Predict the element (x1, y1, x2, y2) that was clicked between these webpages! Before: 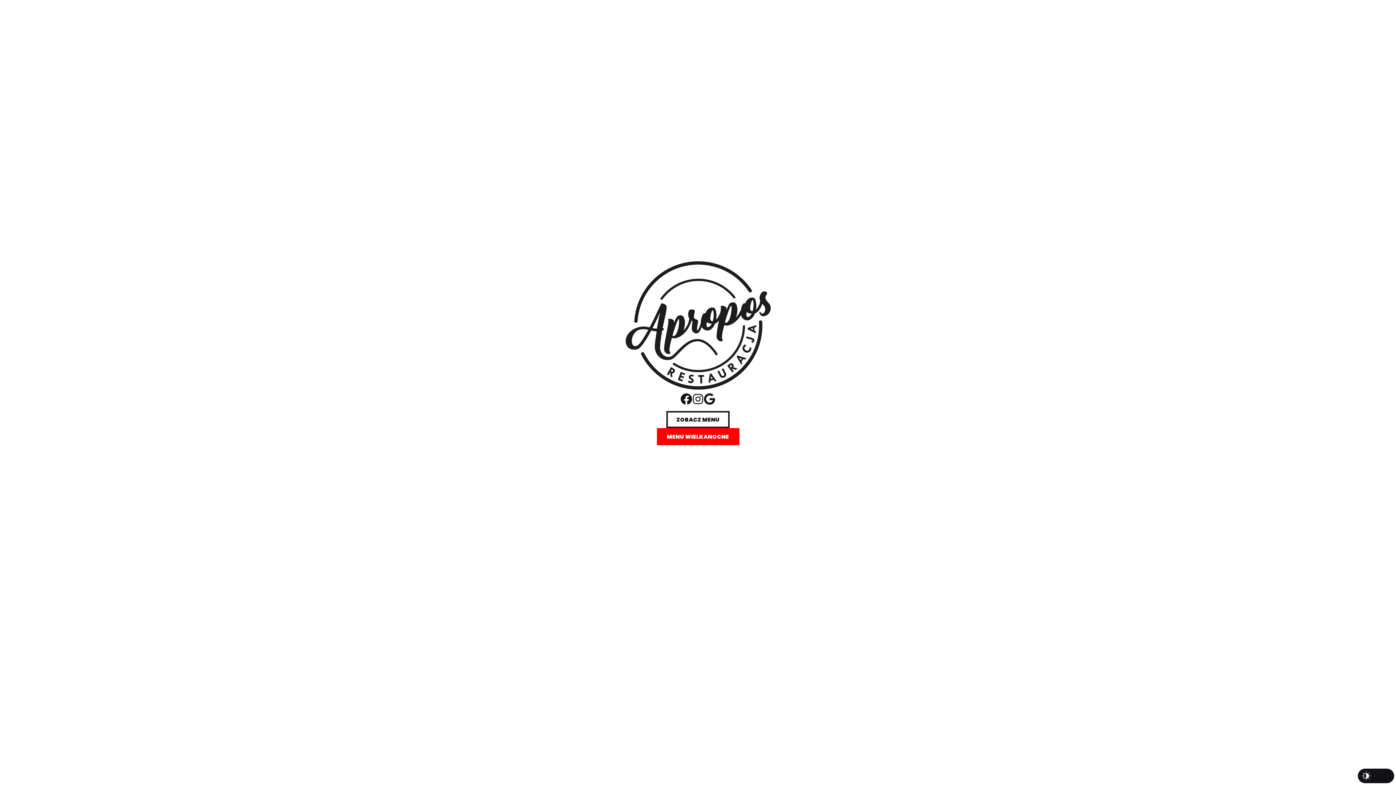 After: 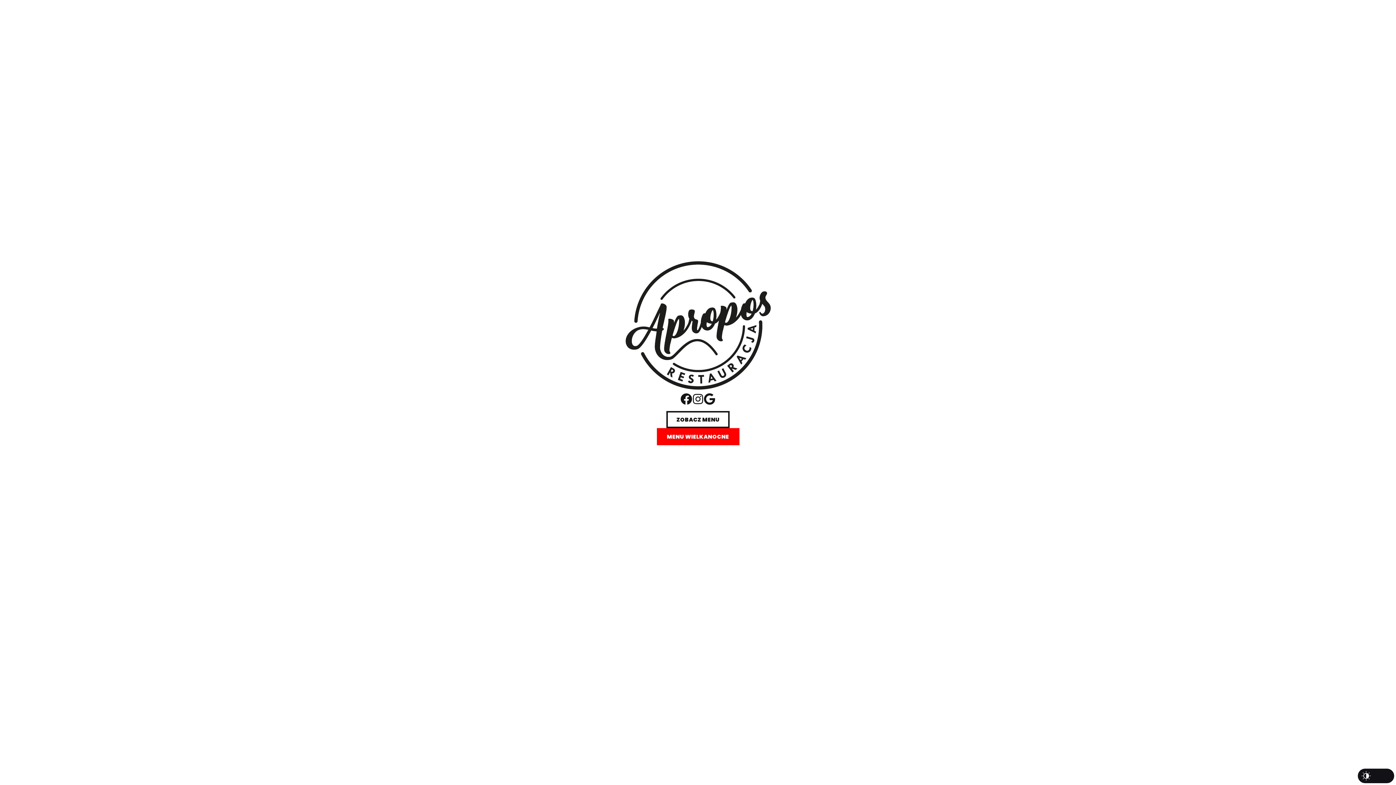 Action: bbox: (680, 393, 692, 404)